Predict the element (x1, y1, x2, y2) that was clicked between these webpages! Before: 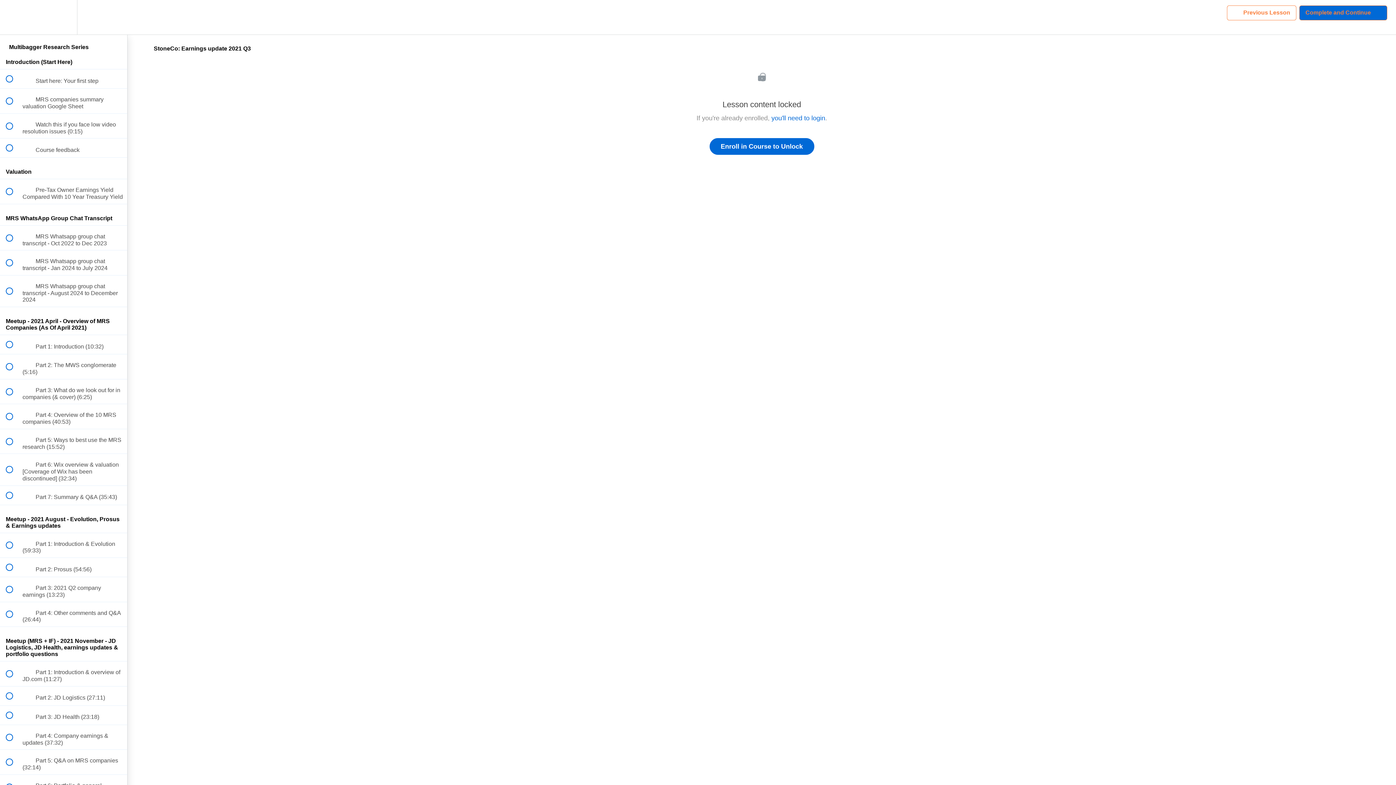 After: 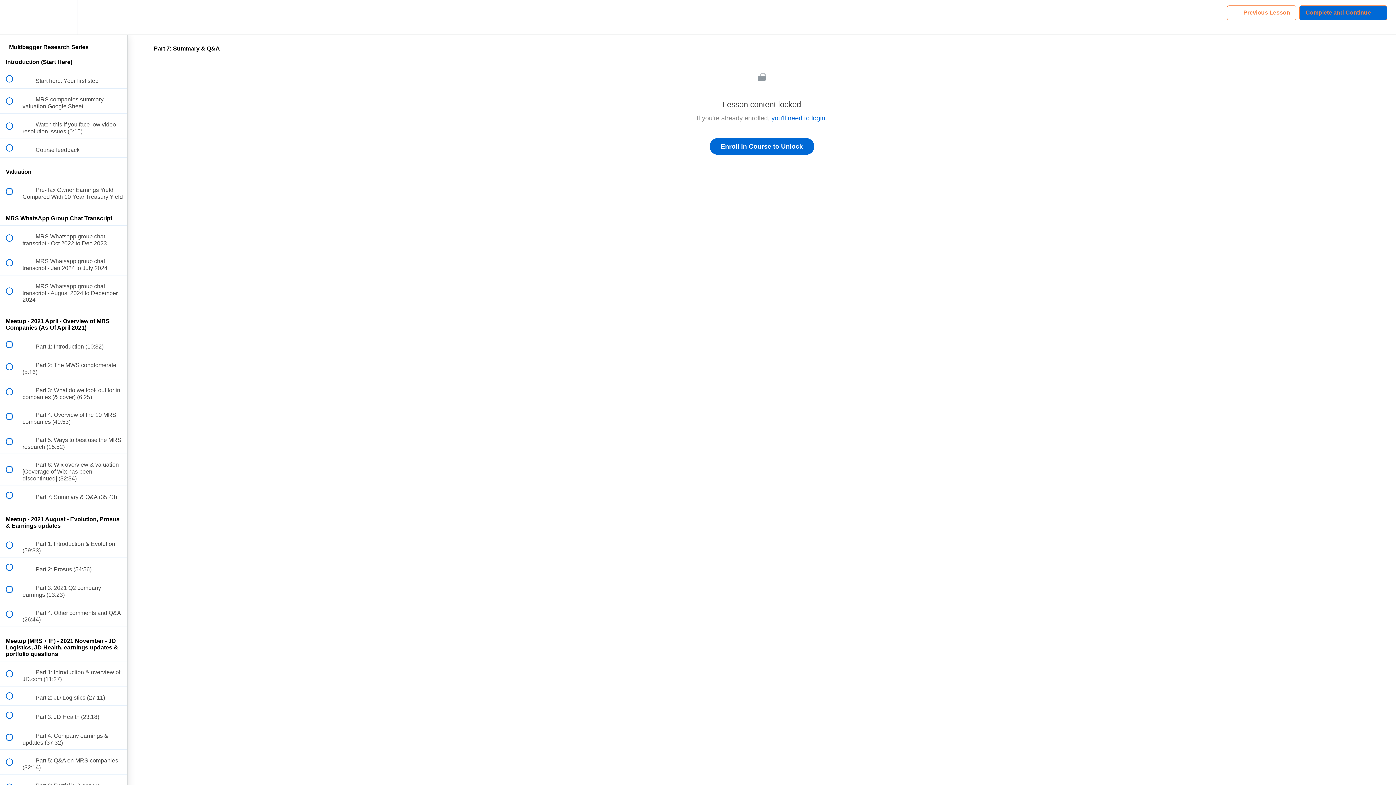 Action: bbox: (0, 486, 127, 504) label:  
 Part 7: Summary & Q&A (35:43)